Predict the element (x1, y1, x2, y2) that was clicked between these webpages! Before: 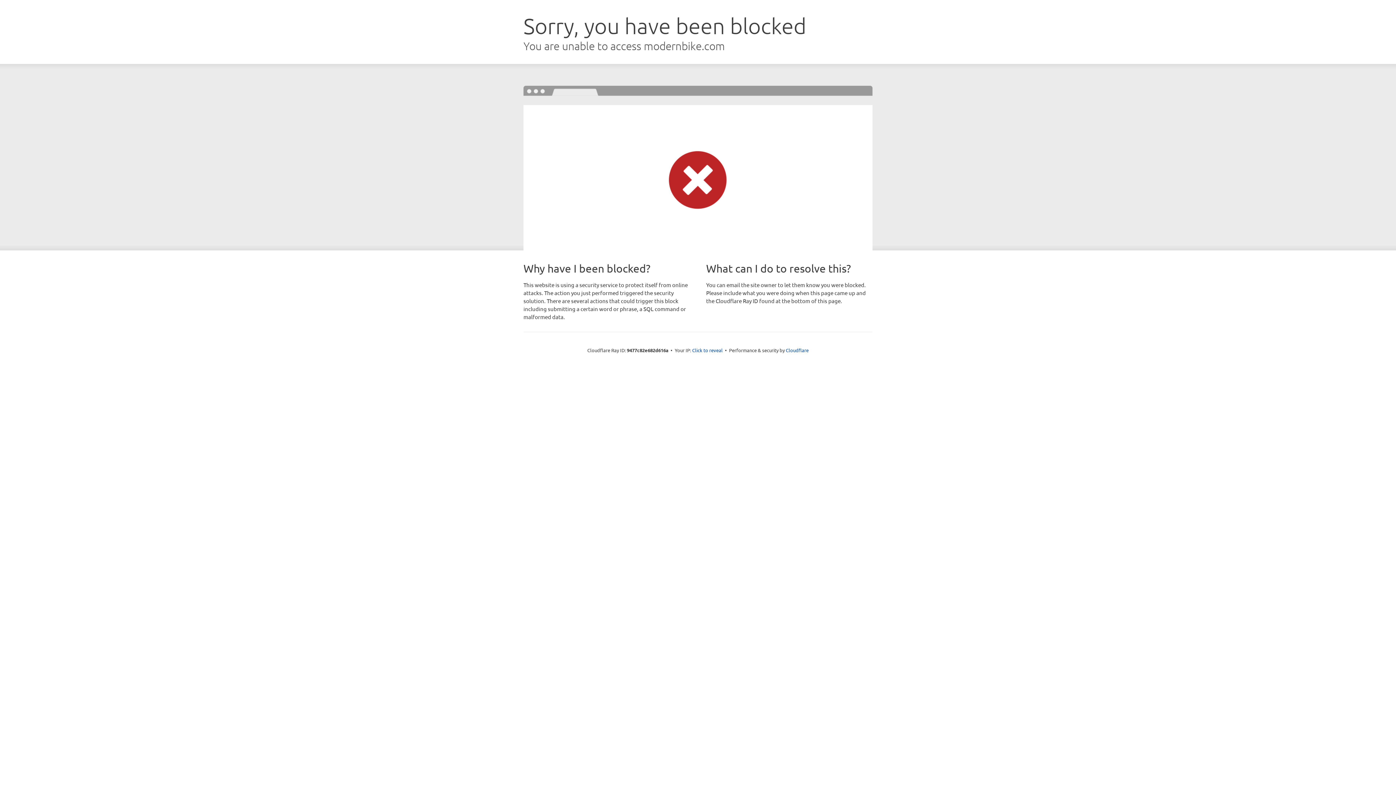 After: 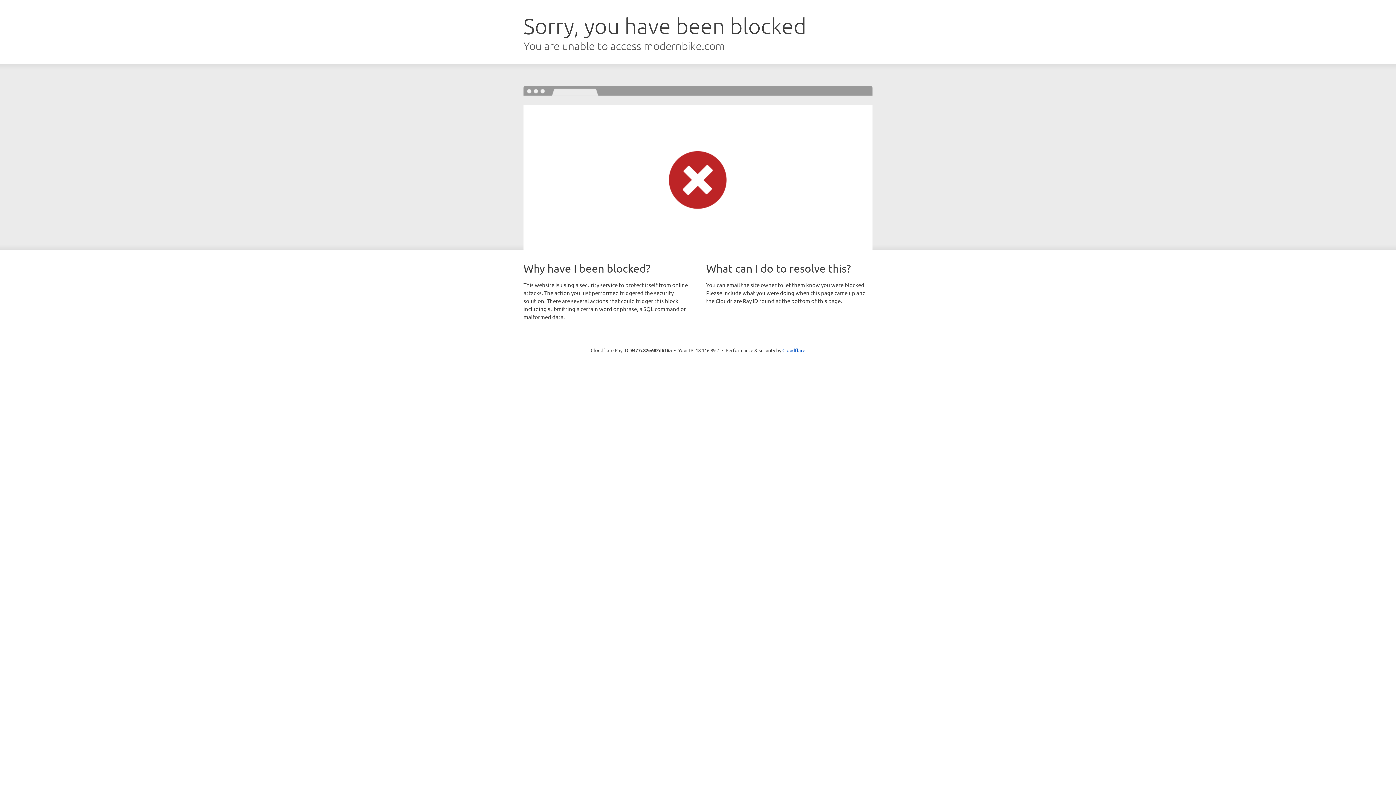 Action: bbox: (692, 346, 722, 353) label: Click to reveal